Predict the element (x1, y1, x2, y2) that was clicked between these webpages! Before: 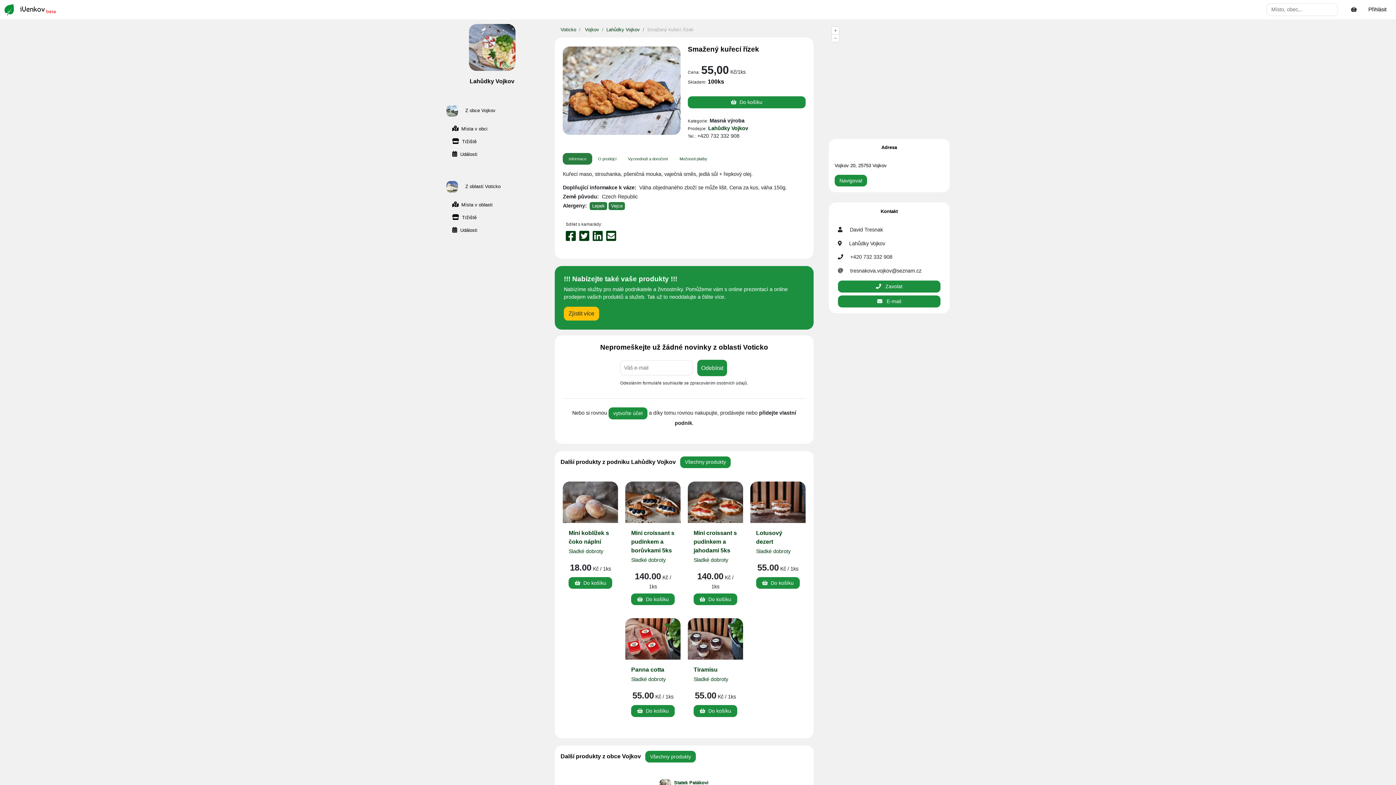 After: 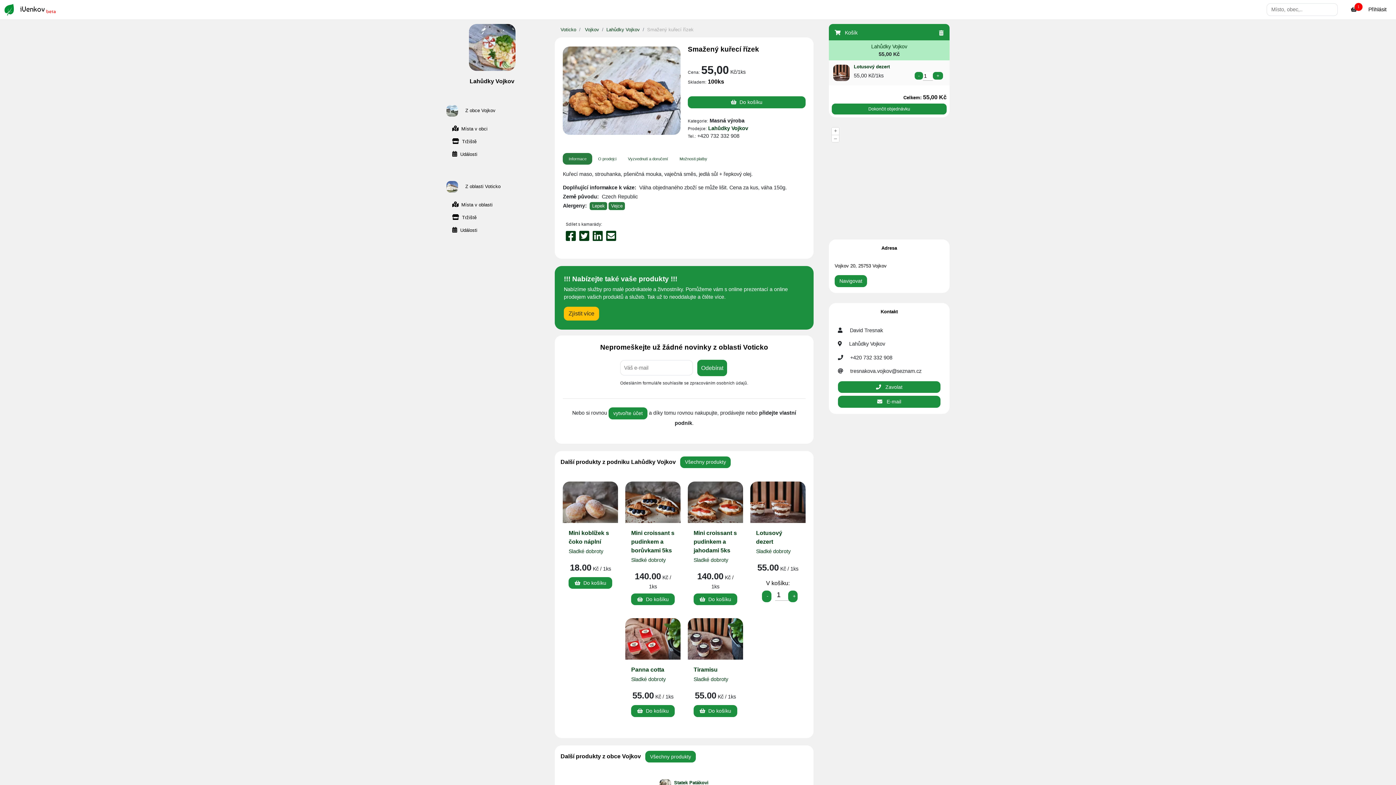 Action: bbox: (756, 577, 799, 589) label:  Do košíku